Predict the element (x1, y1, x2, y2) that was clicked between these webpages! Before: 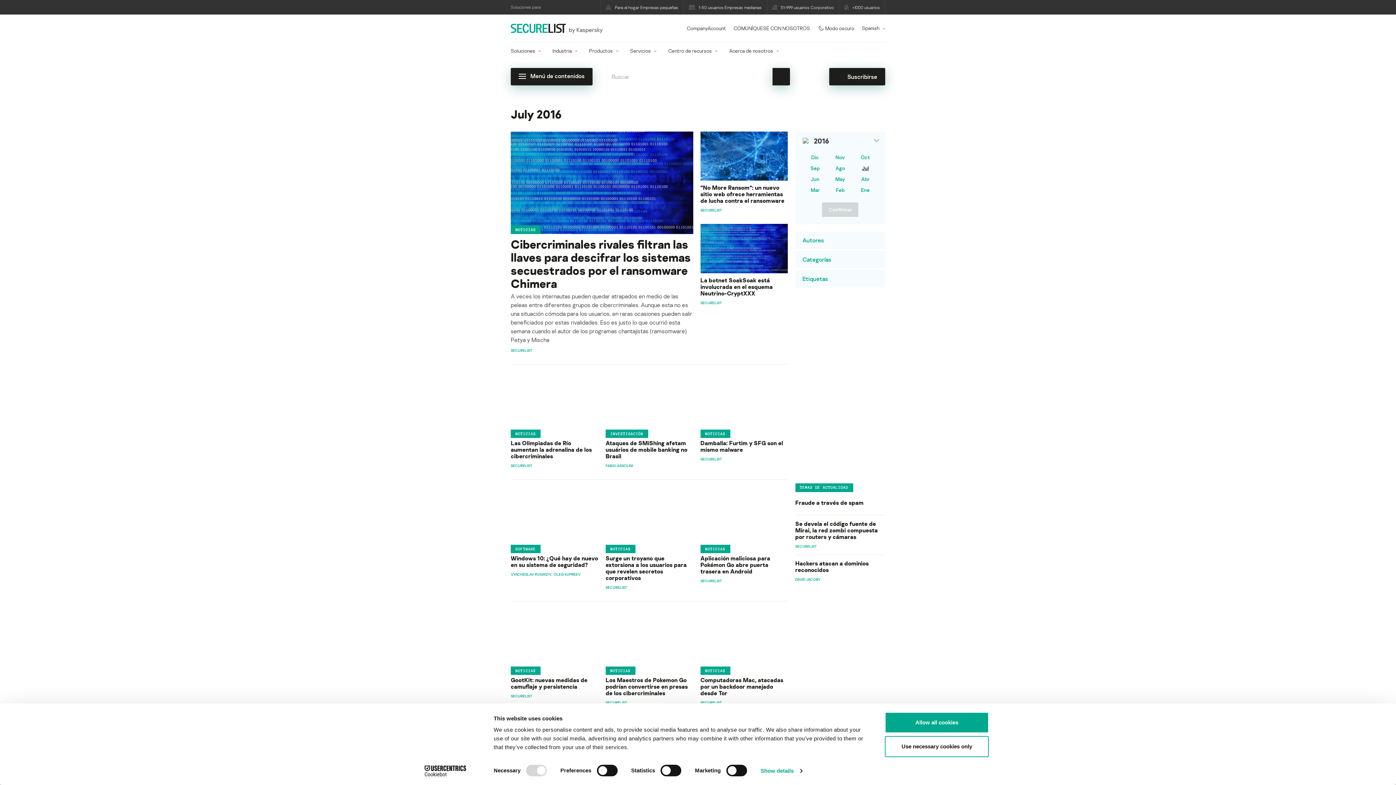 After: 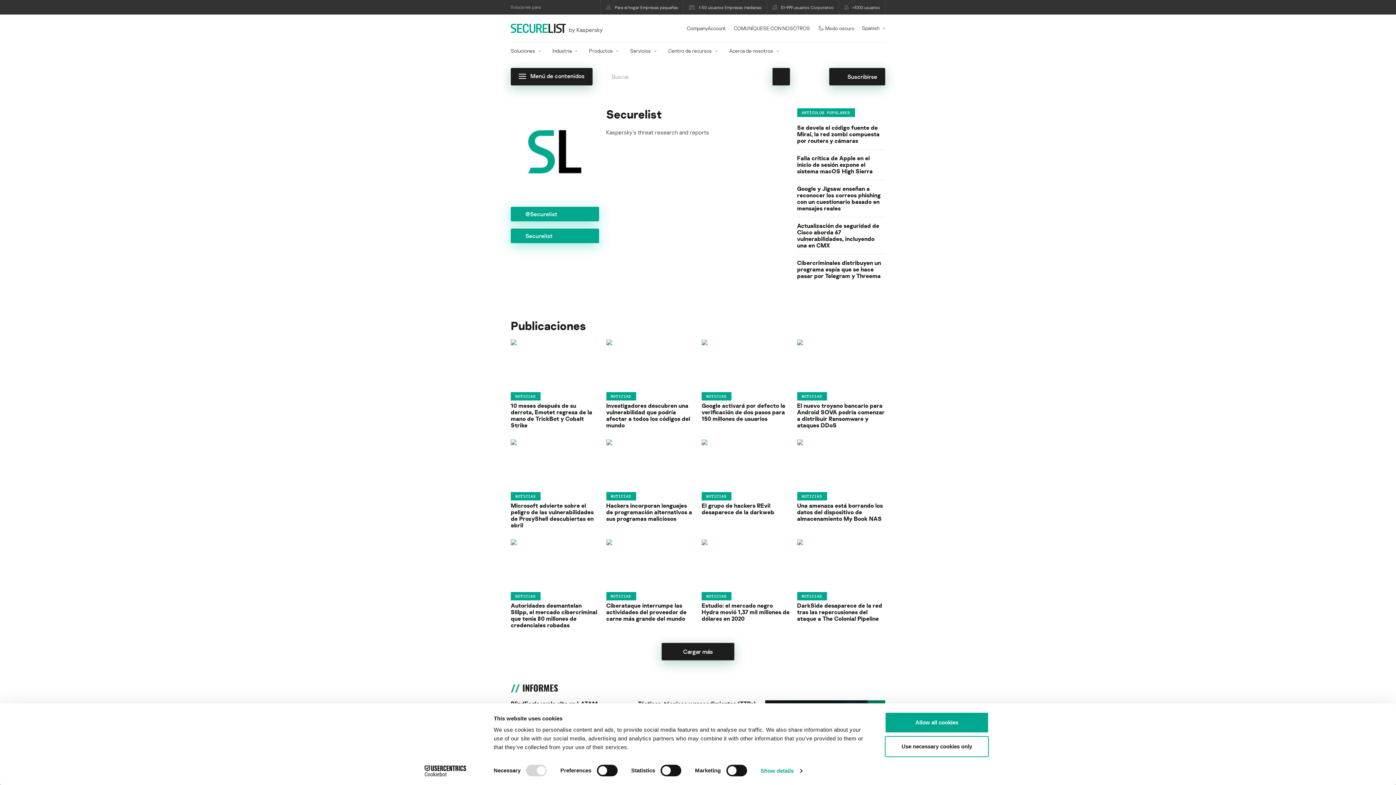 Action: bbox: (700, 456, 722, 462) label: SECURELIST